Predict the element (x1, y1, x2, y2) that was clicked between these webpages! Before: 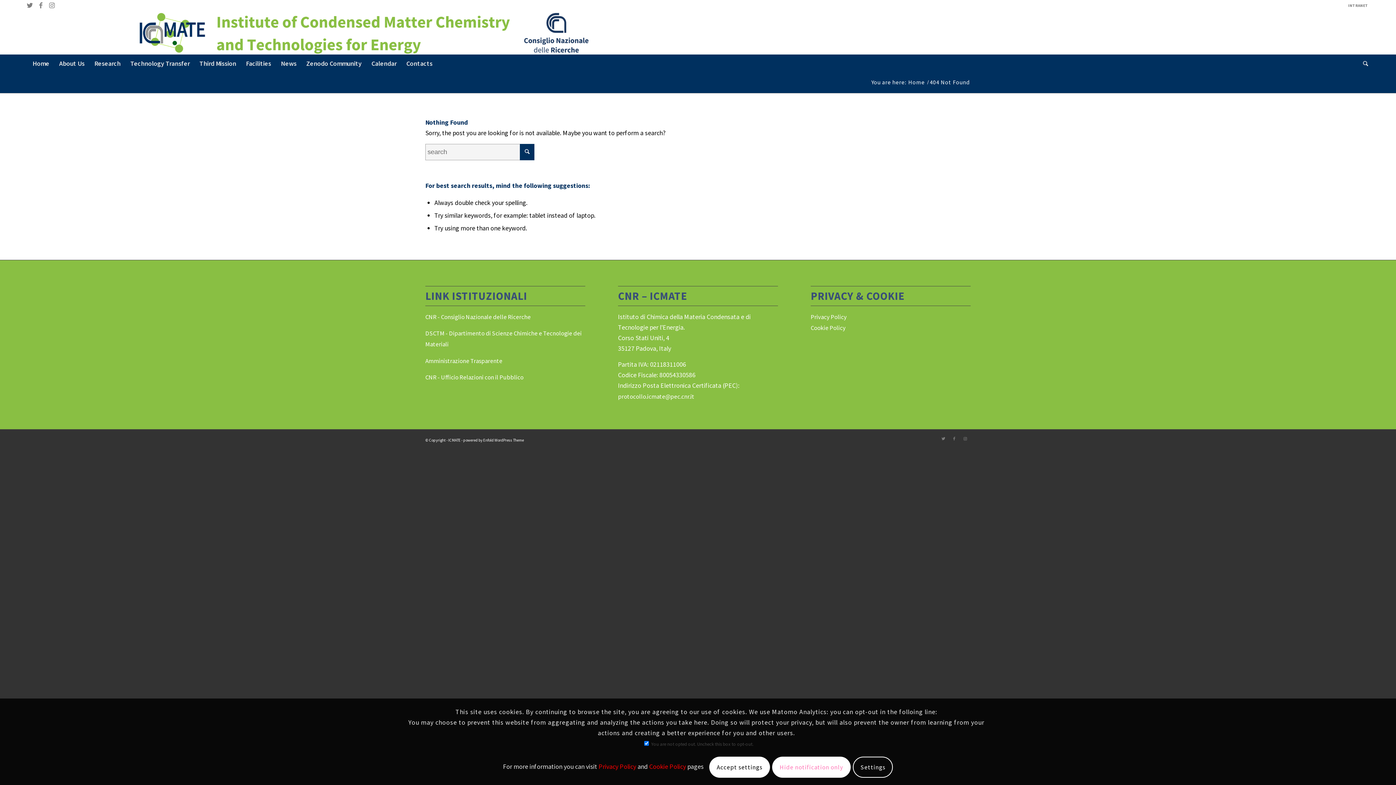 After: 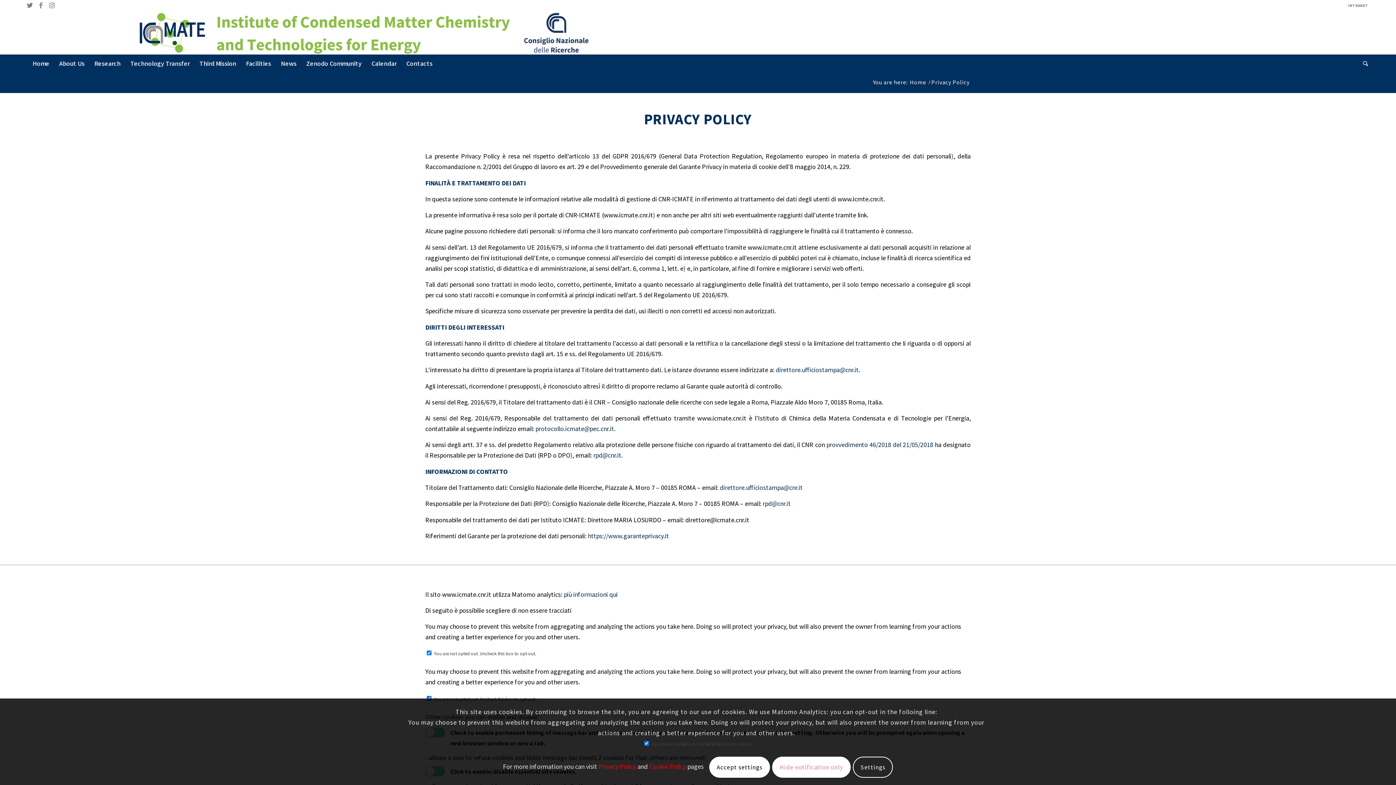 Action: bbox: (598, 762, 636, 771) label: Privacy Policy